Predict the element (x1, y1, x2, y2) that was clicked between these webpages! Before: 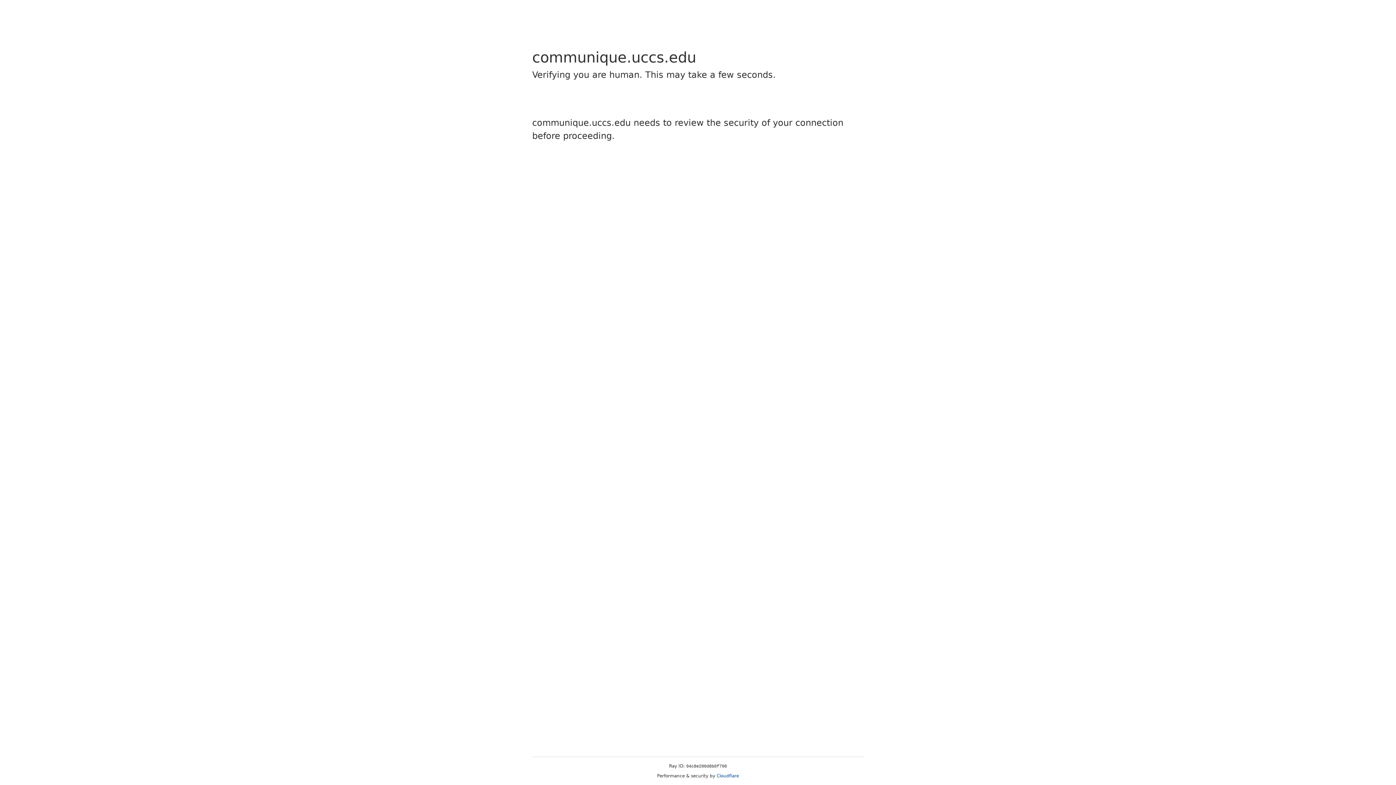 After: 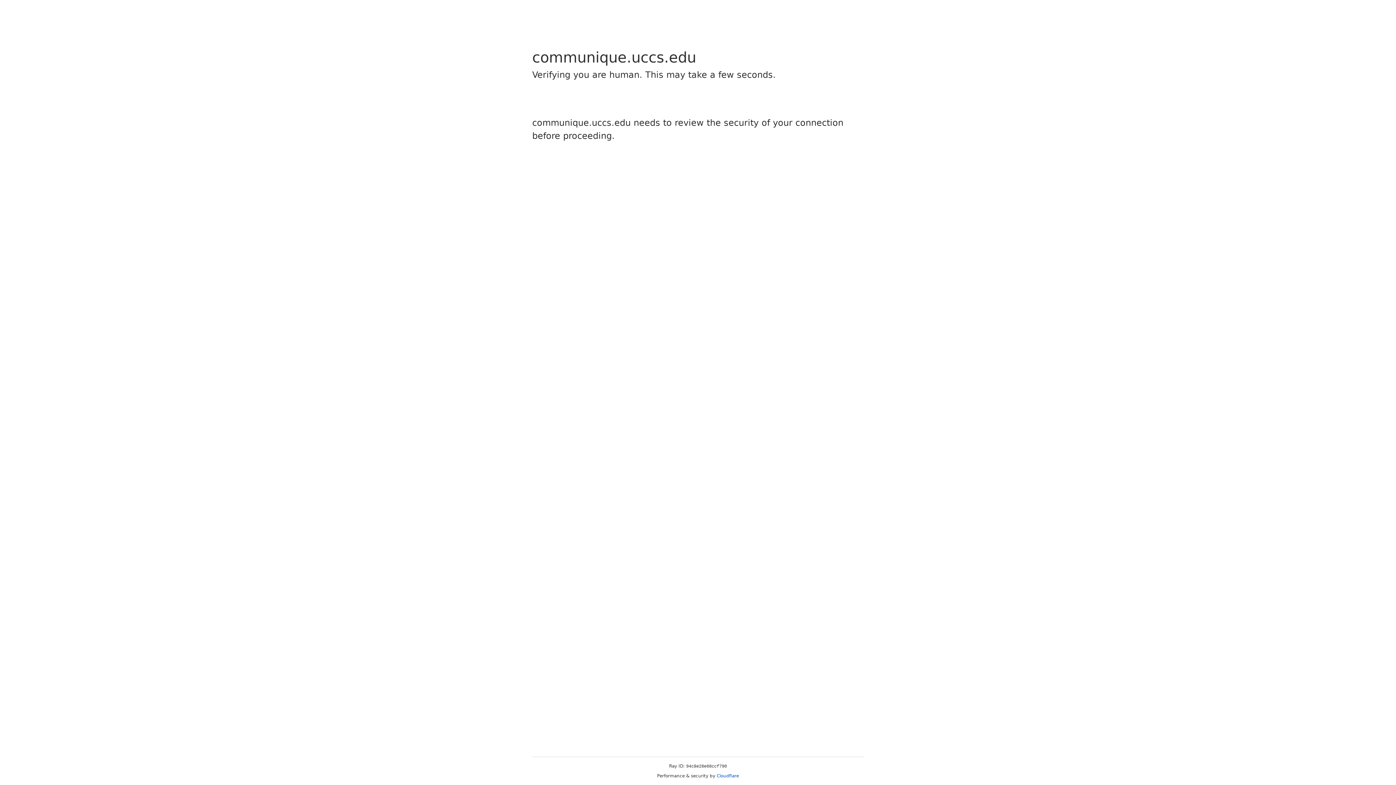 Action: bbox: (716, 773, 739, 778) label: Cloudflare